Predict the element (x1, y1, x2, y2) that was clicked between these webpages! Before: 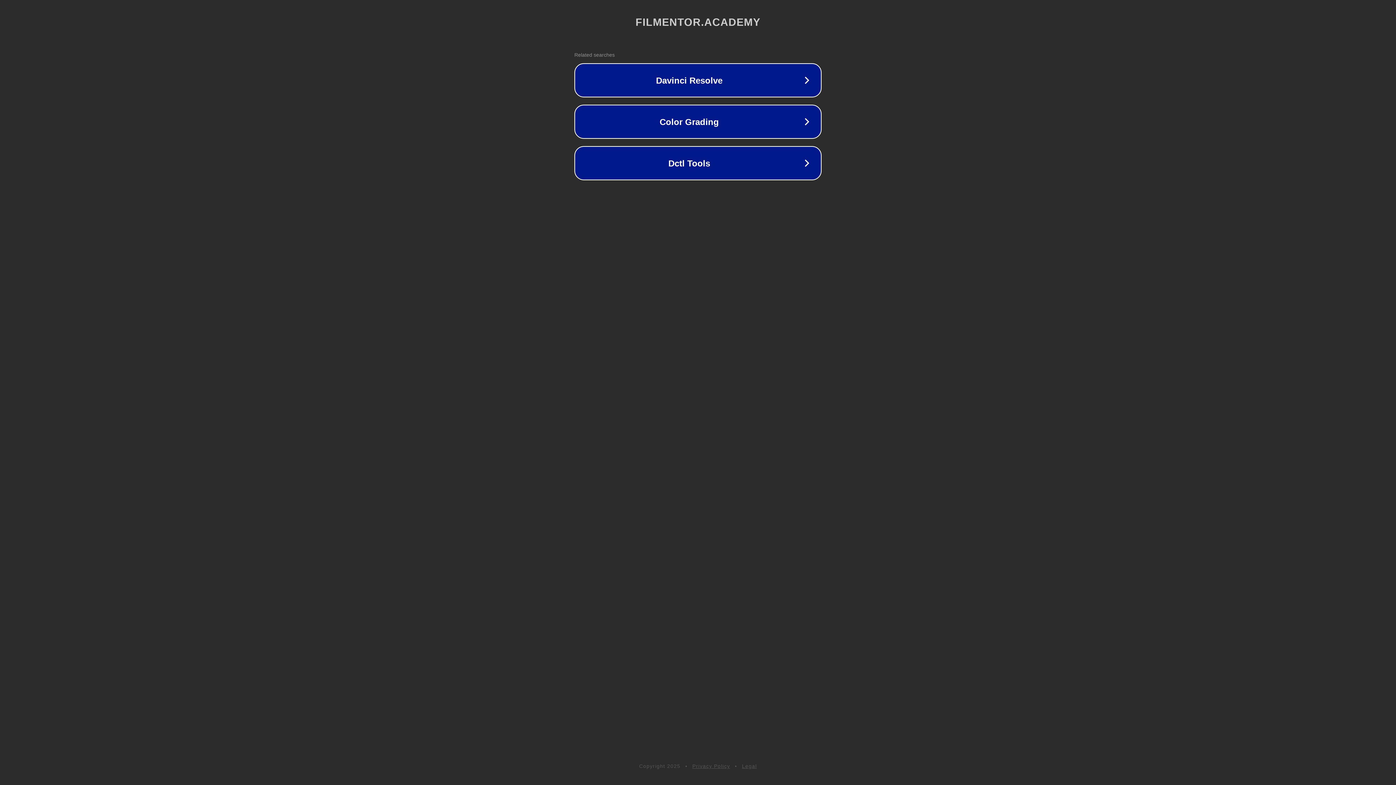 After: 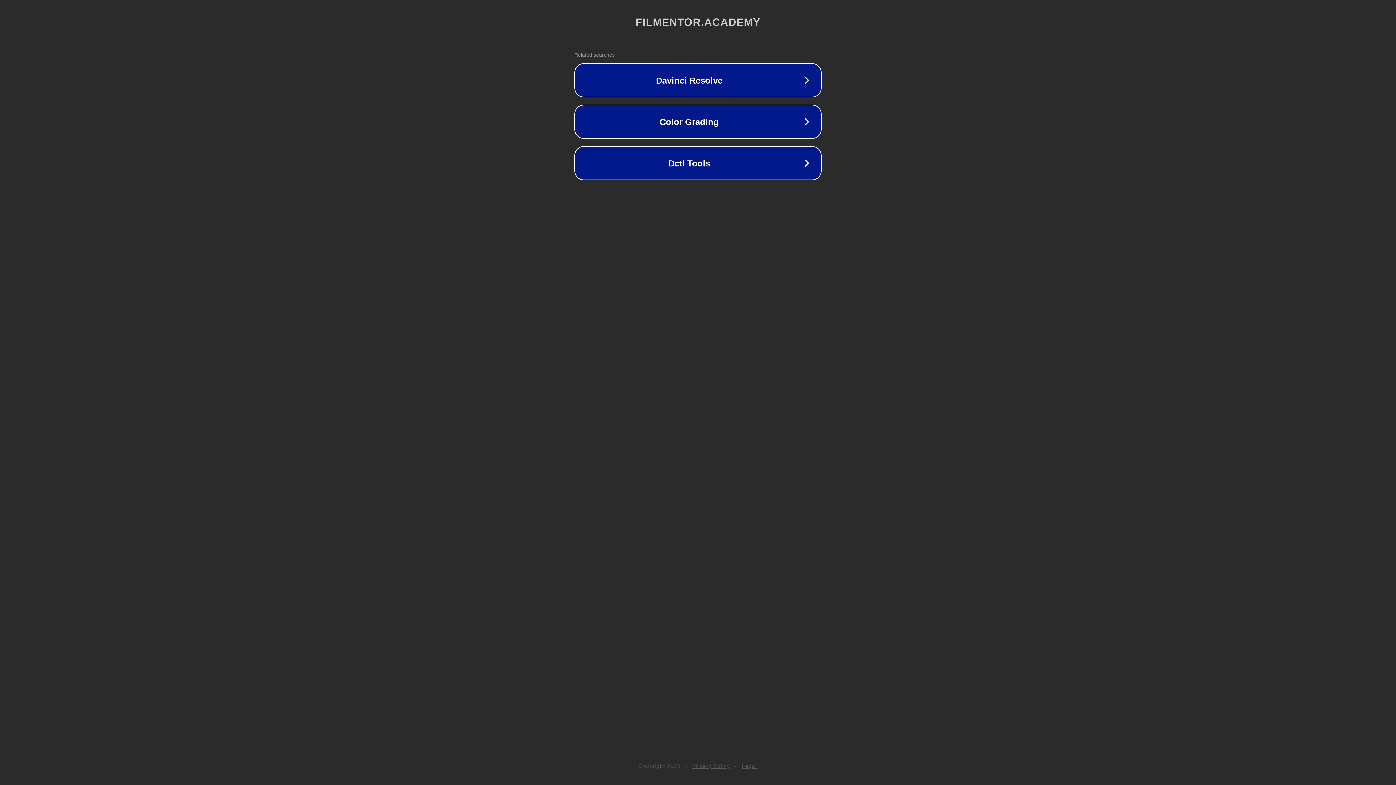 Action: label: Privacy Policy bbox: (692, 763, 730, 769)